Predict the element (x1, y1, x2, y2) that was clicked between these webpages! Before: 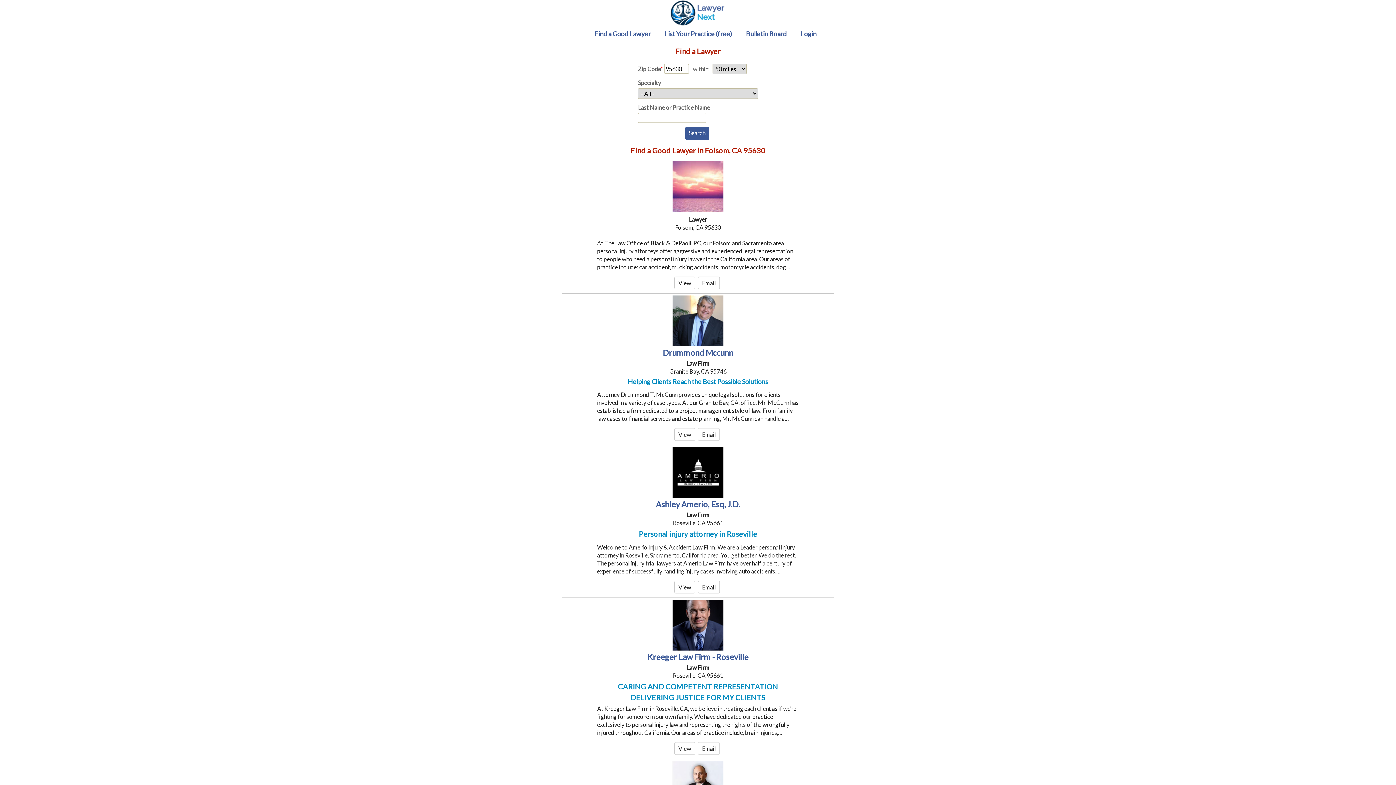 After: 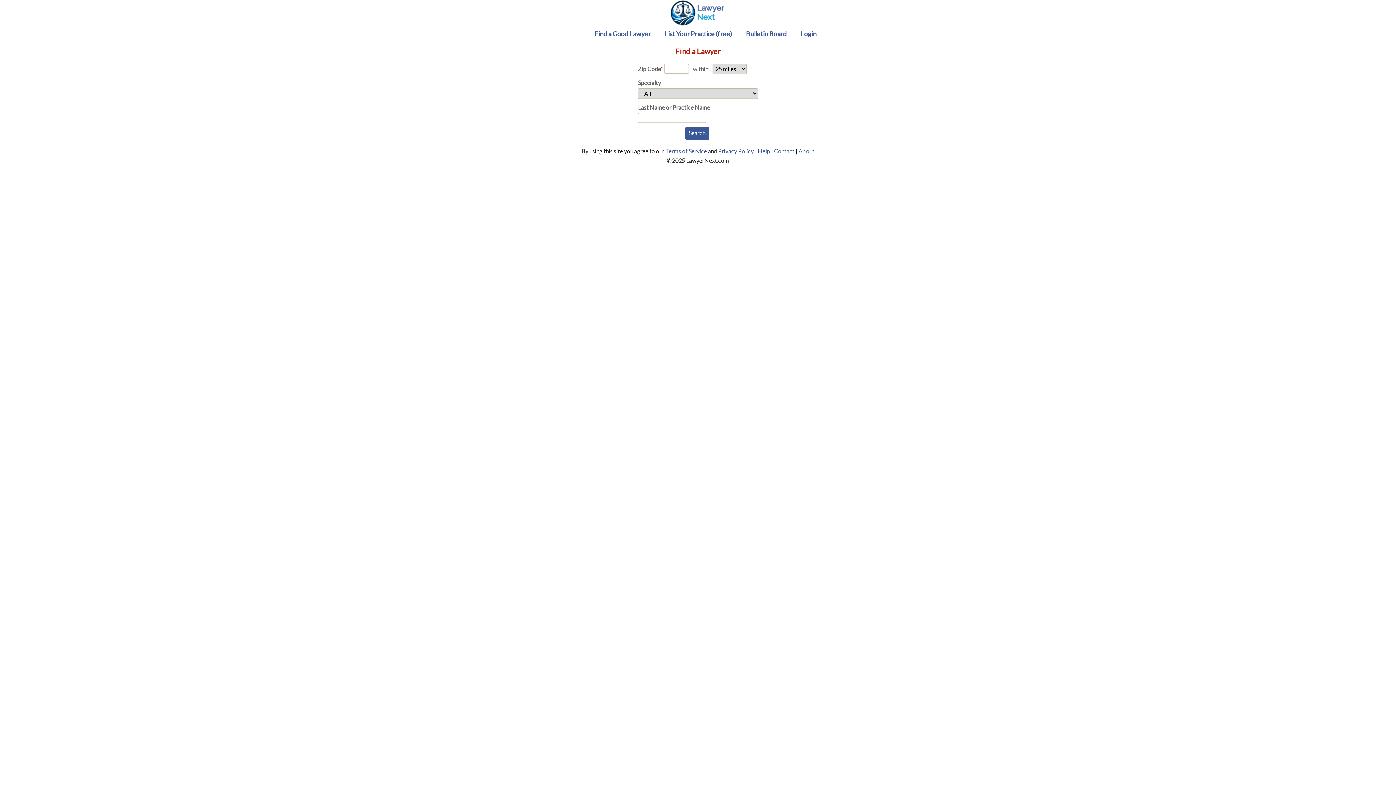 Action: bbox: (591, 28, 653, 39) label: Find a Good Lawyer